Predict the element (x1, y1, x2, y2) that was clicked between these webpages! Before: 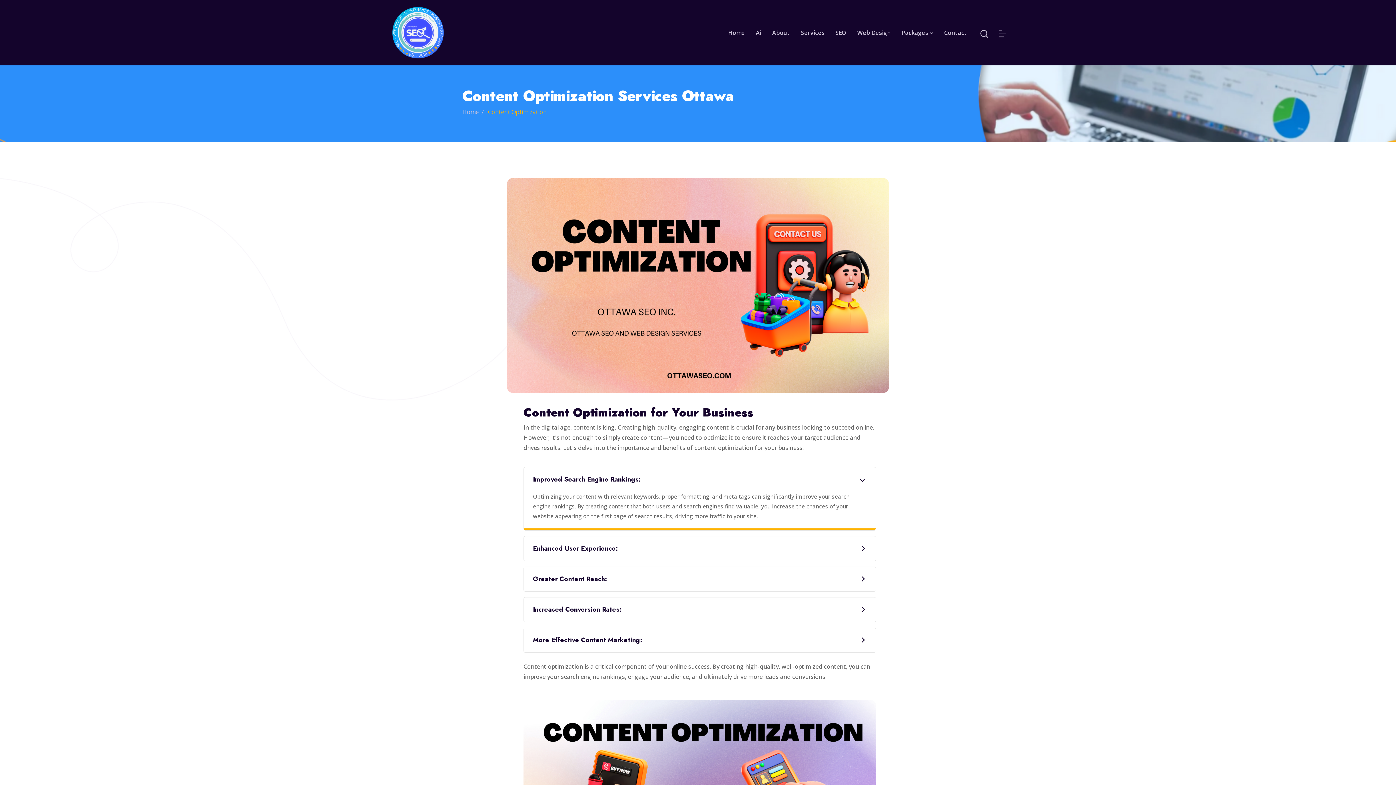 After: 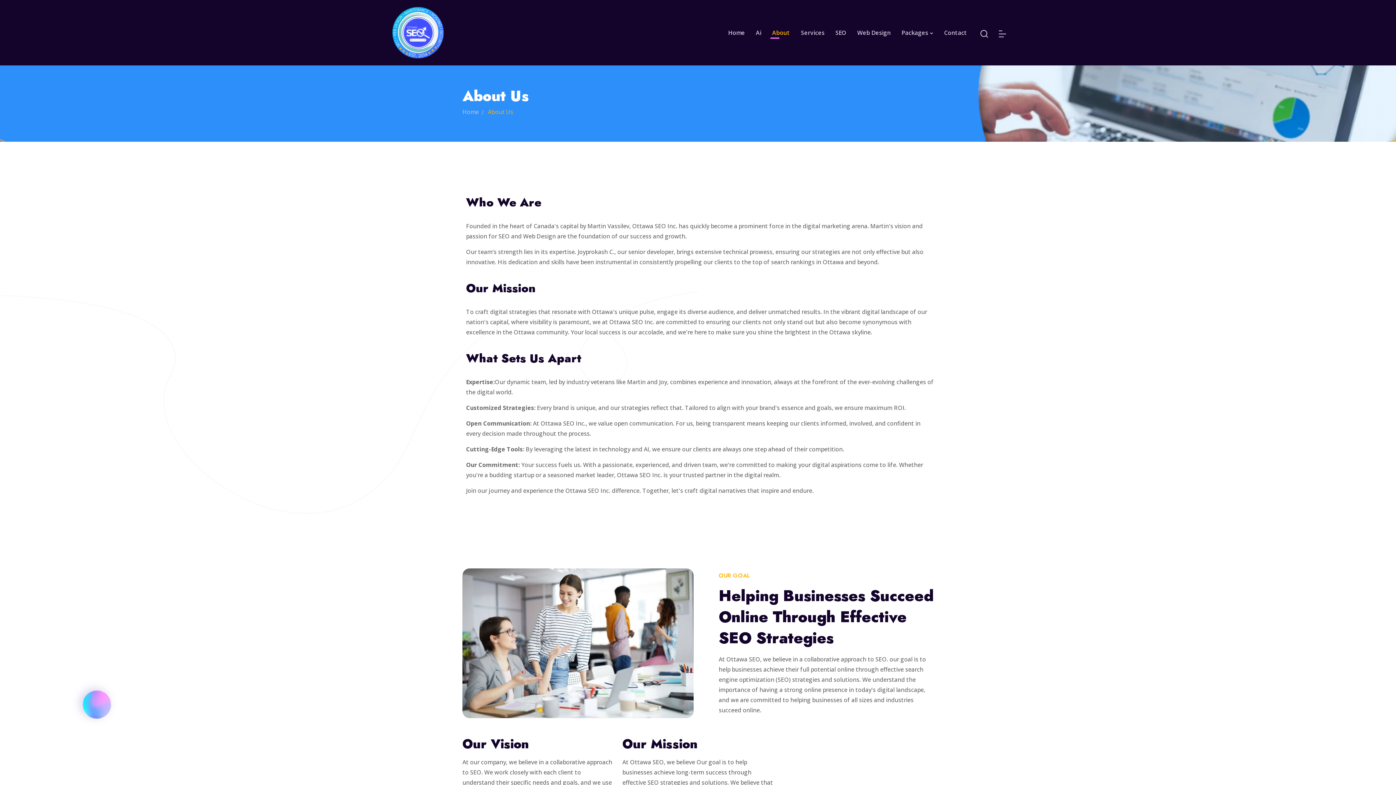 Action: bbox: (772, 19, 790, 46) label: About